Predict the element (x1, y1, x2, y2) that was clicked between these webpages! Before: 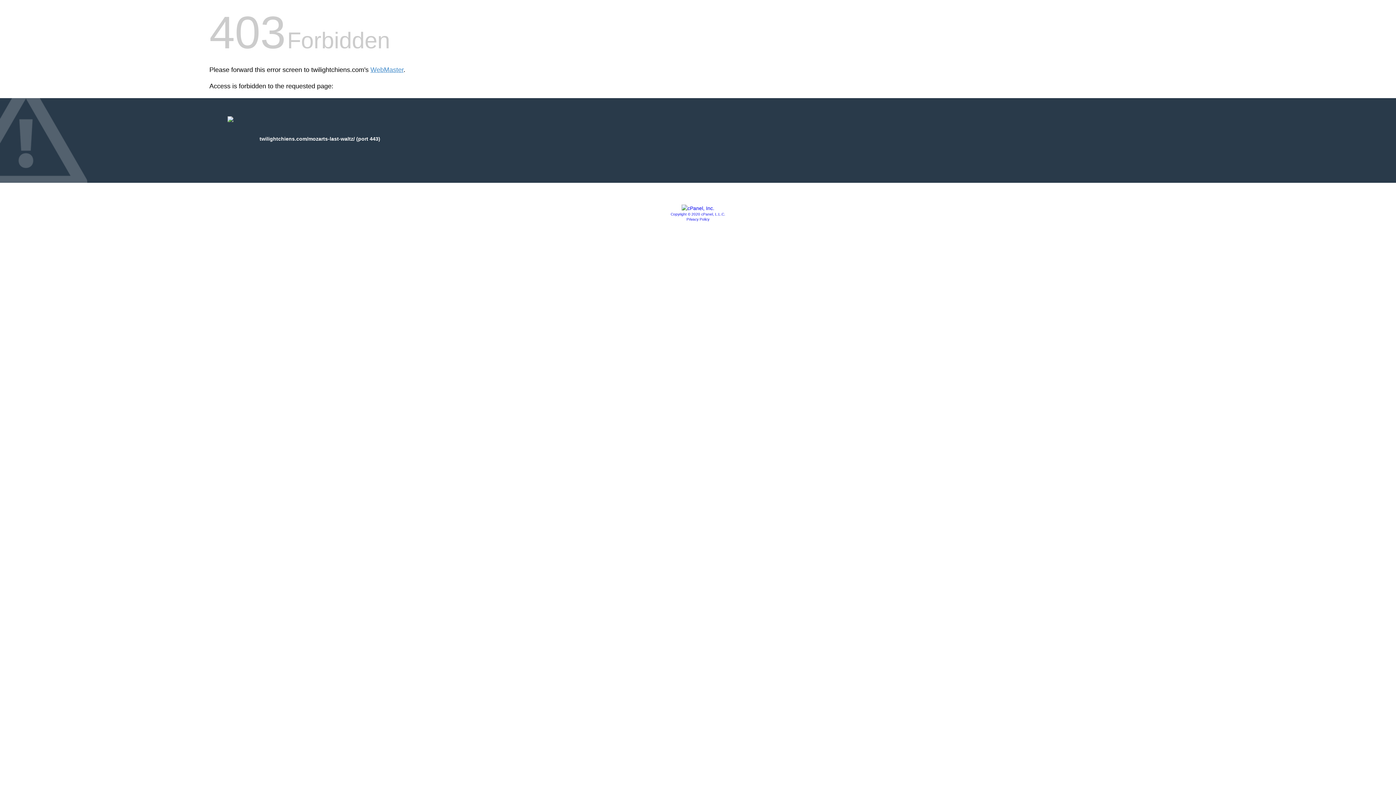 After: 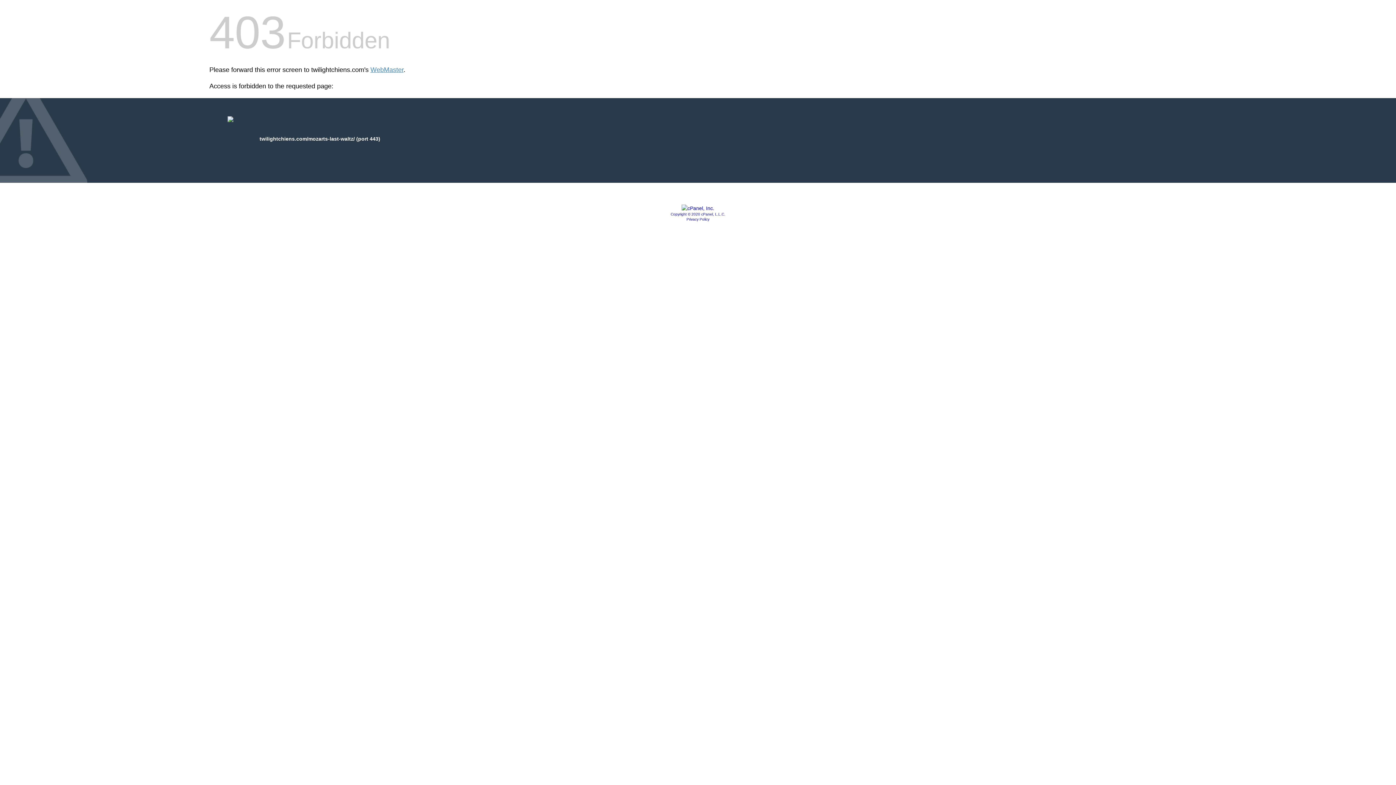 Action: bbox: (681, 205, 714, 211)